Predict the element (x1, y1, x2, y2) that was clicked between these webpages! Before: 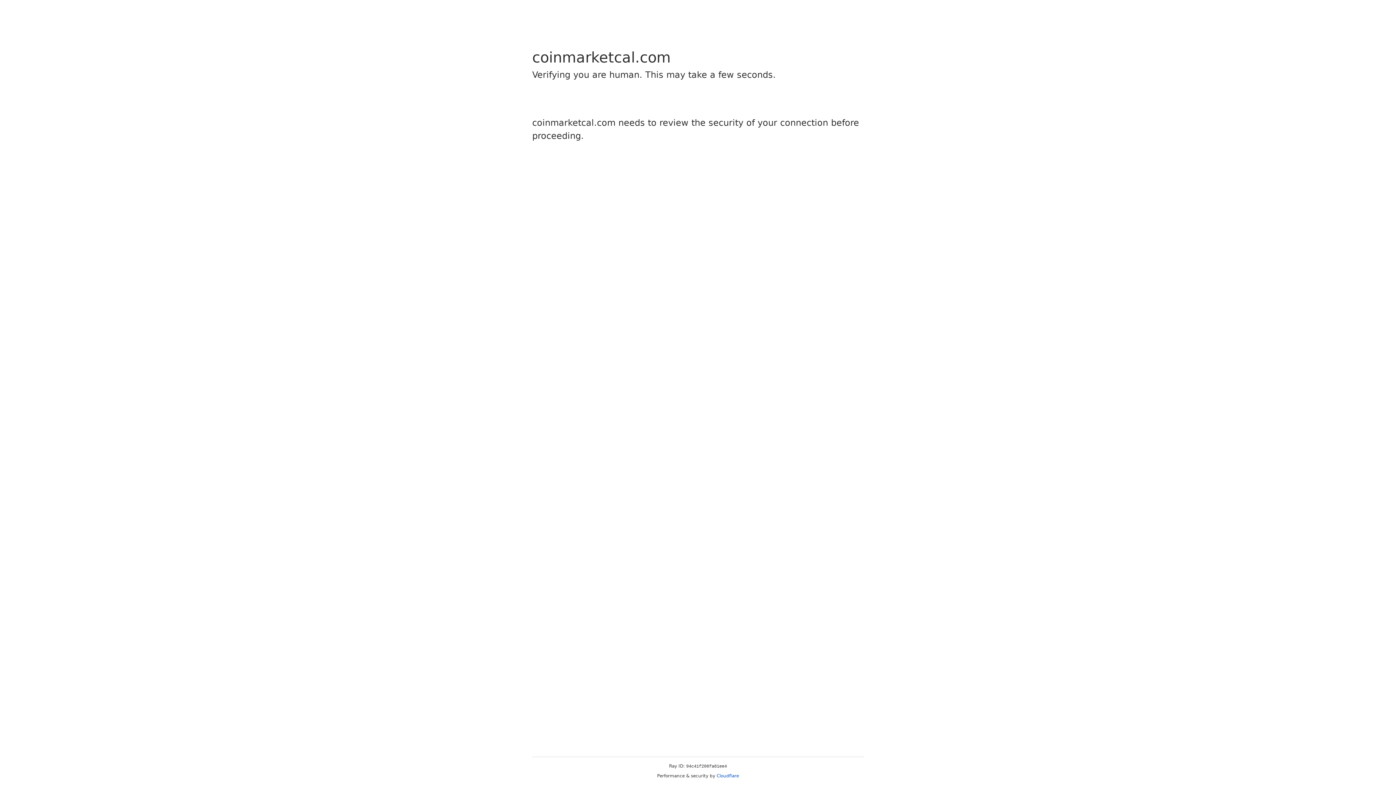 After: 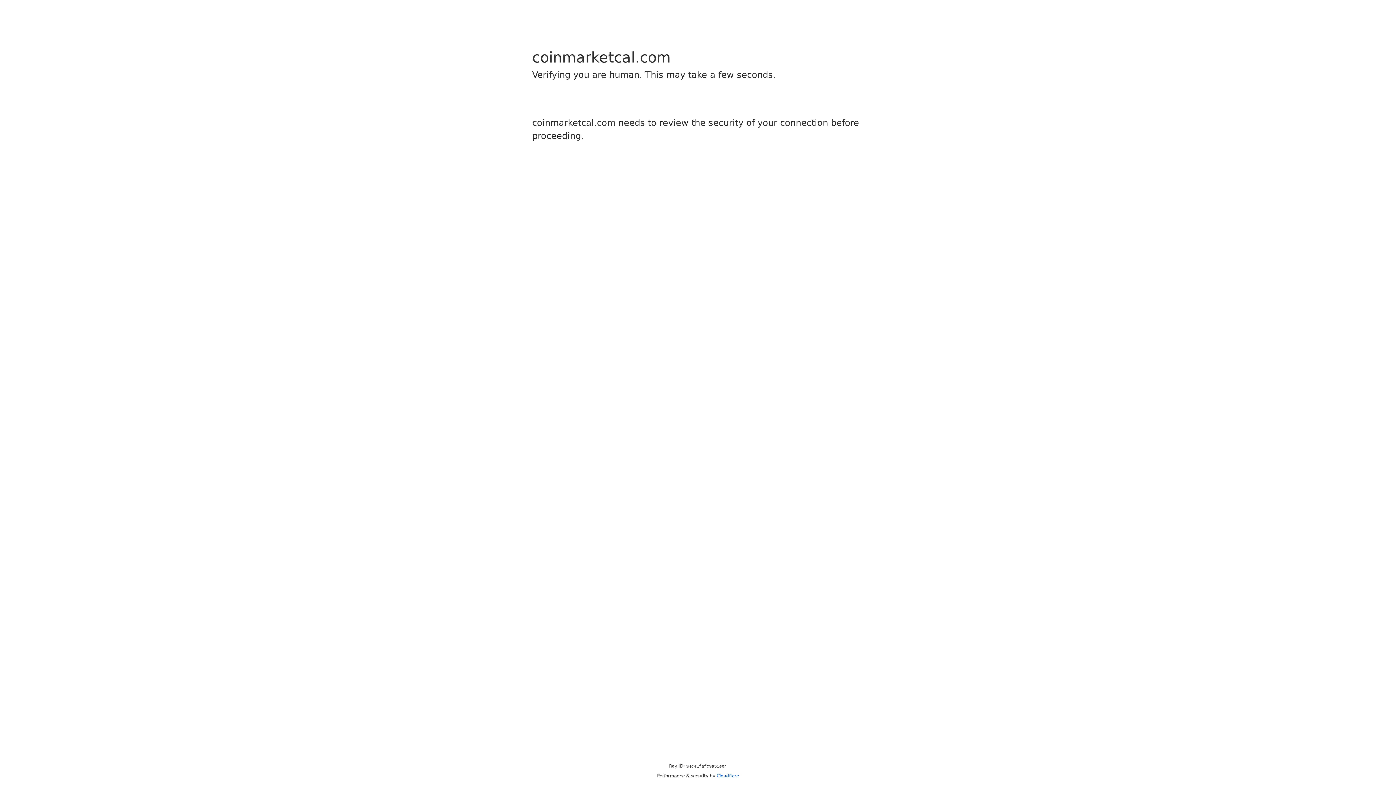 Action: label: Cloudflare bbox: (716, 773, 739, 778)